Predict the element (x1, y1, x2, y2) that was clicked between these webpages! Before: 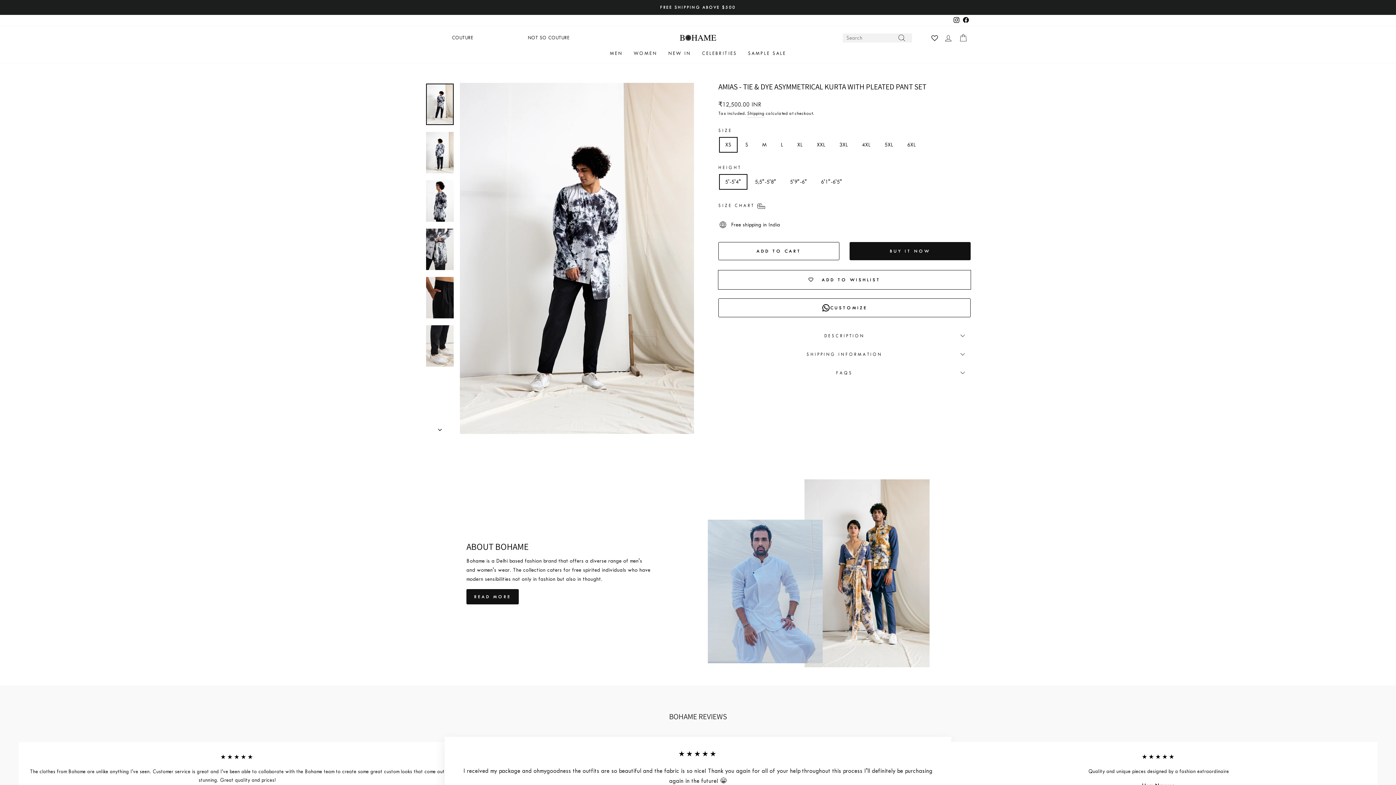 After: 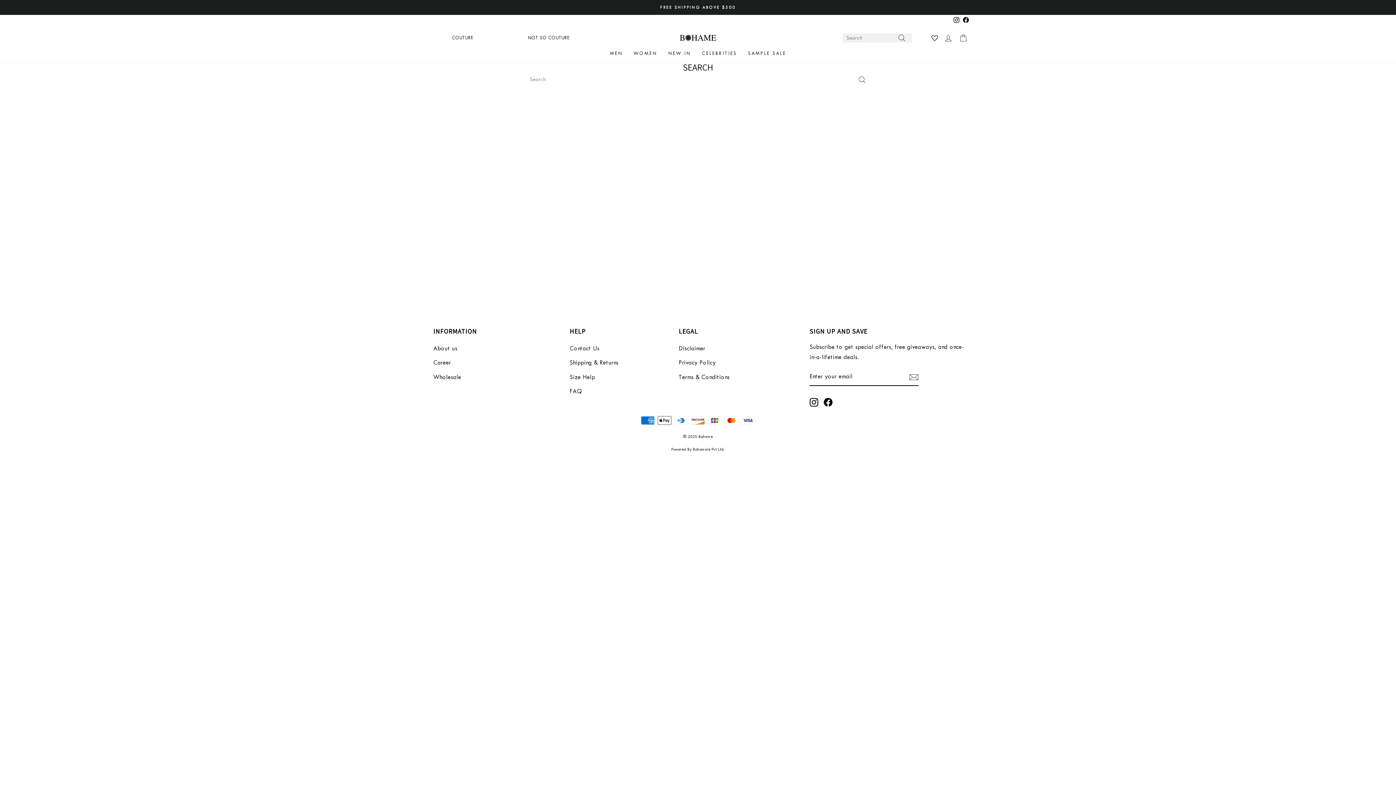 Action: label: Search bbox: (895, 32, 908, 42)